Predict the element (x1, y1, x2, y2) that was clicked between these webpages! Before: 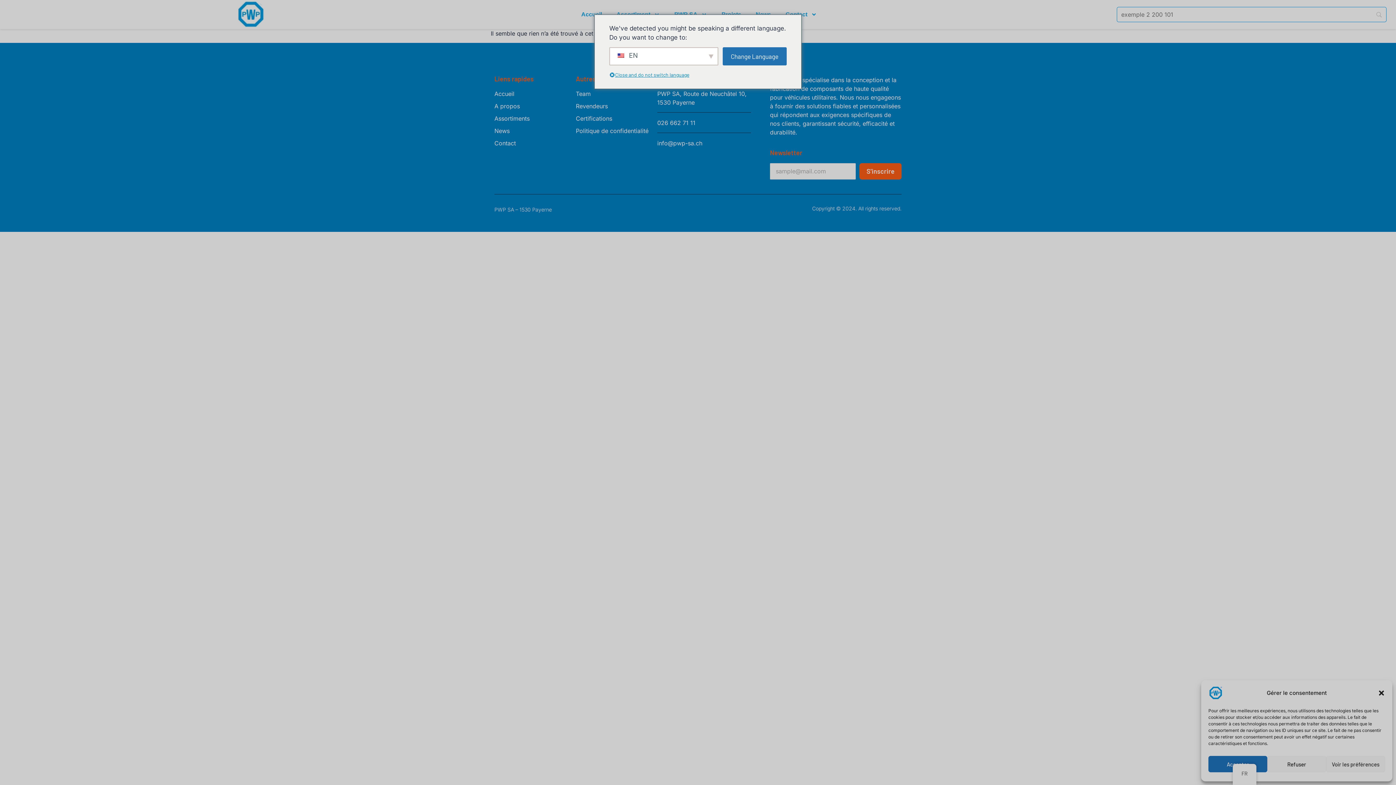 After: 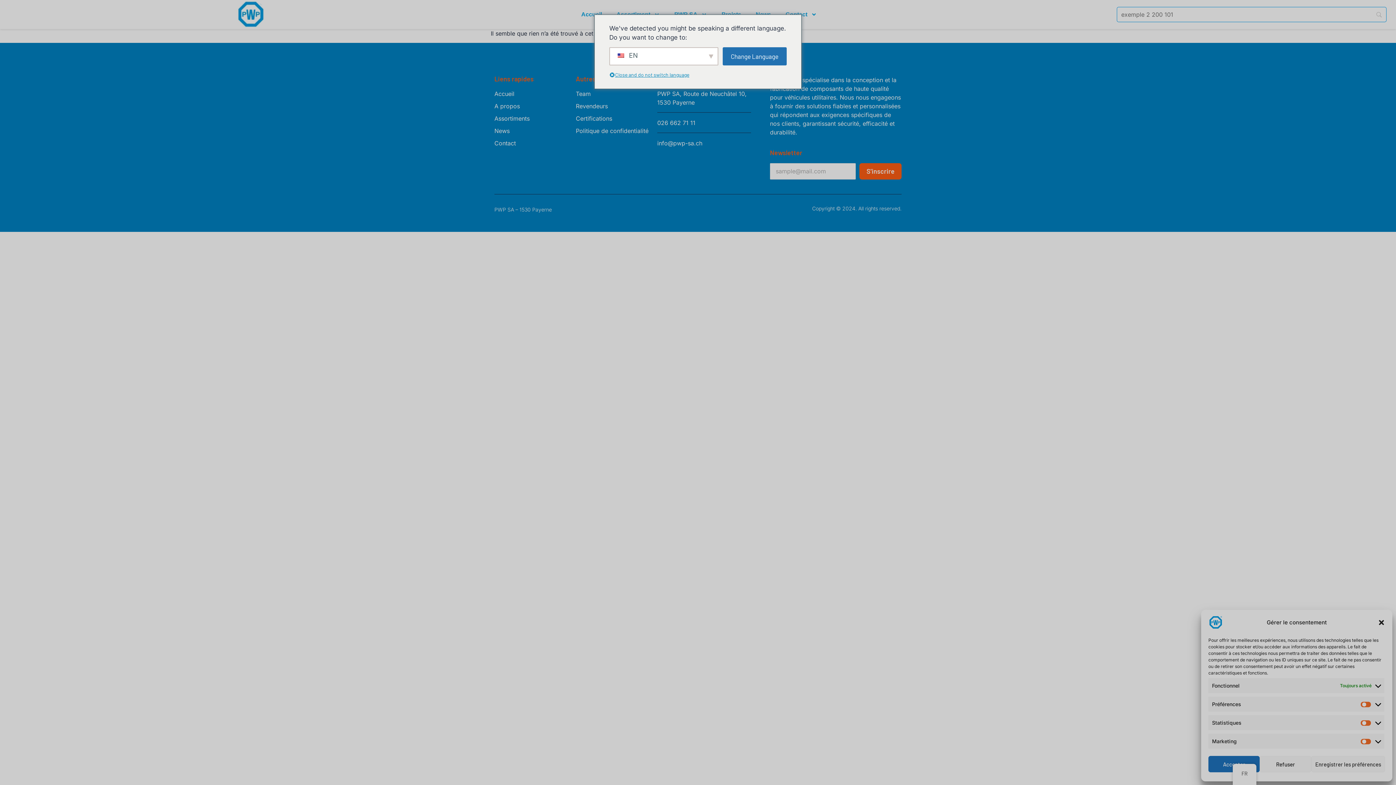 Action: label: Voir les préférences bbox: (1326, 756, 1385, 772)